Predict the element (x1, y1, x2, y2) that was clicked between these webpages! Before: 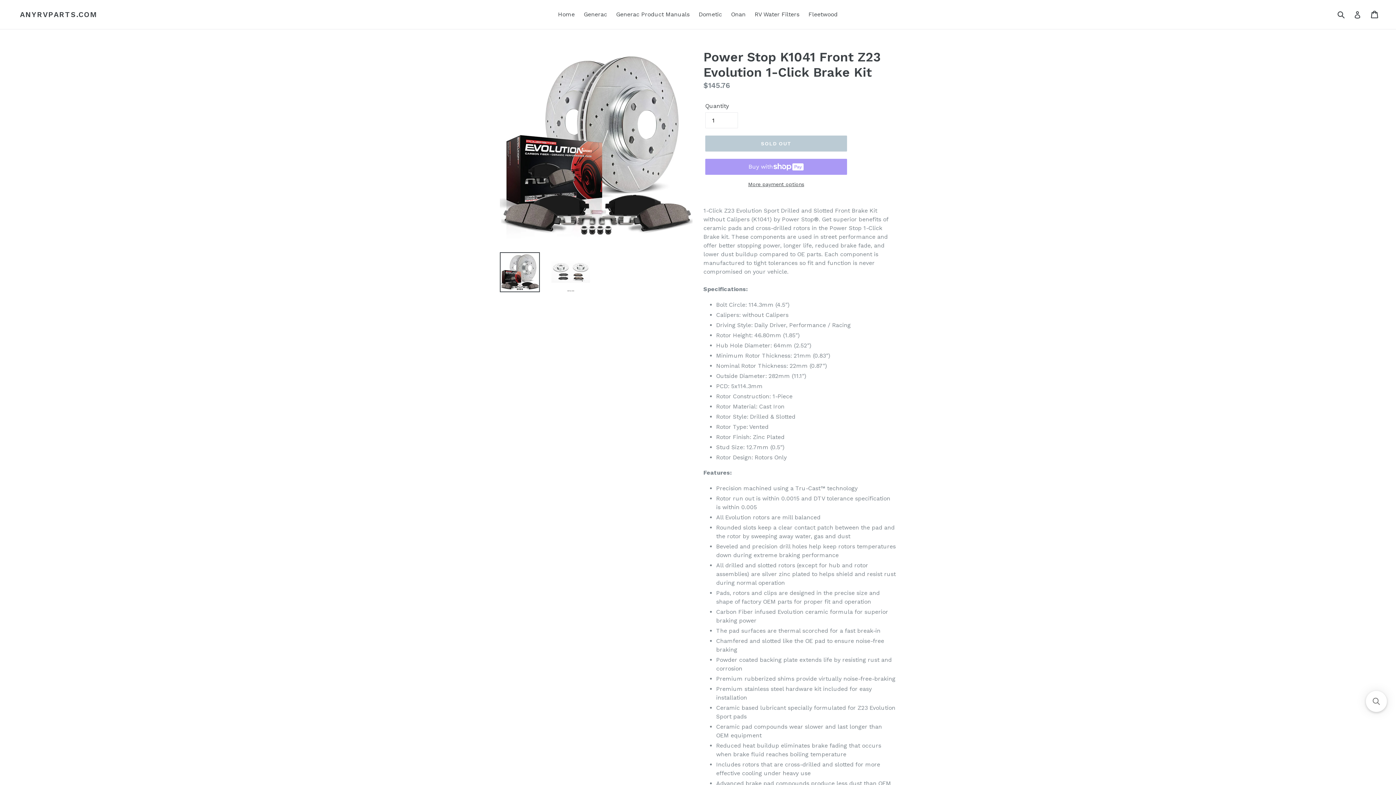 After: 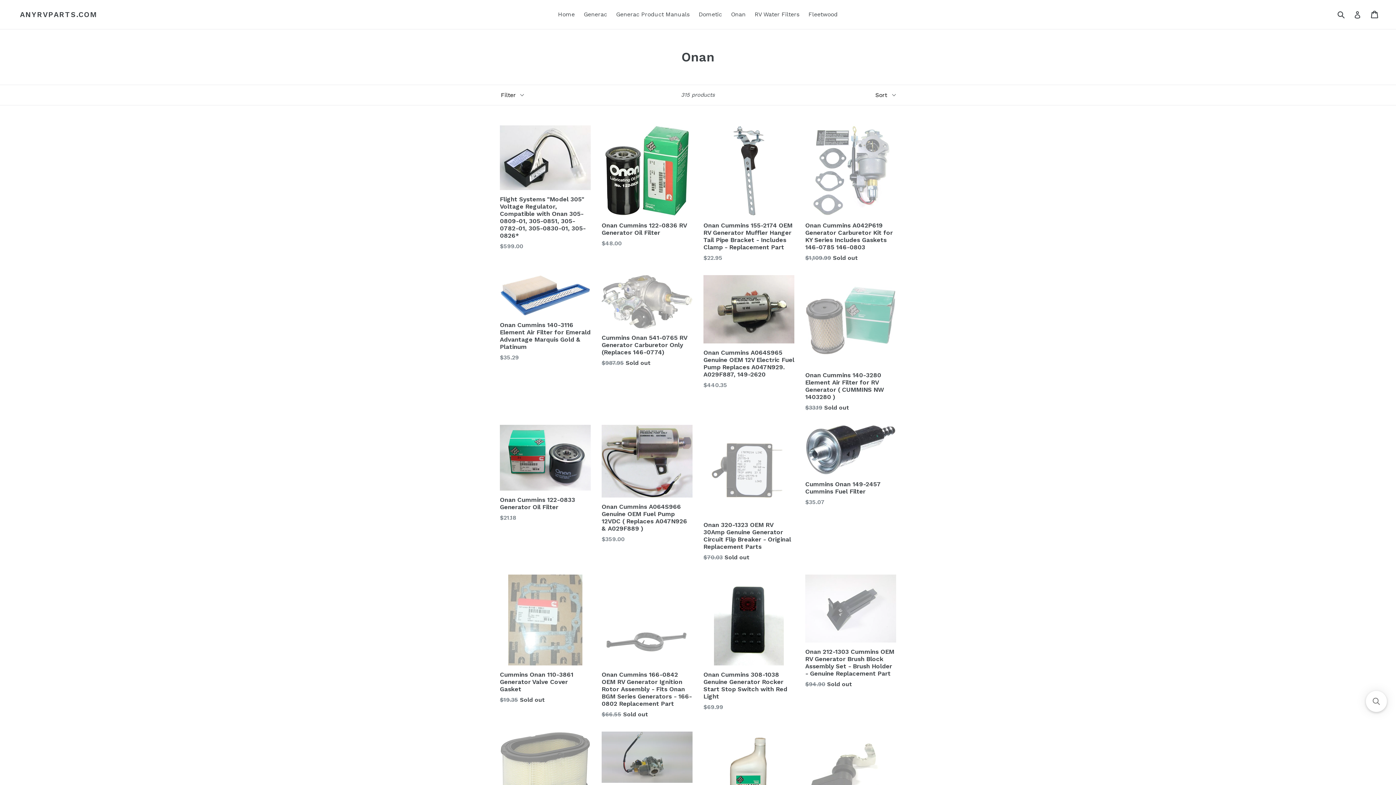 Action: bbox: (727, 9, 749, 20) label: Onan